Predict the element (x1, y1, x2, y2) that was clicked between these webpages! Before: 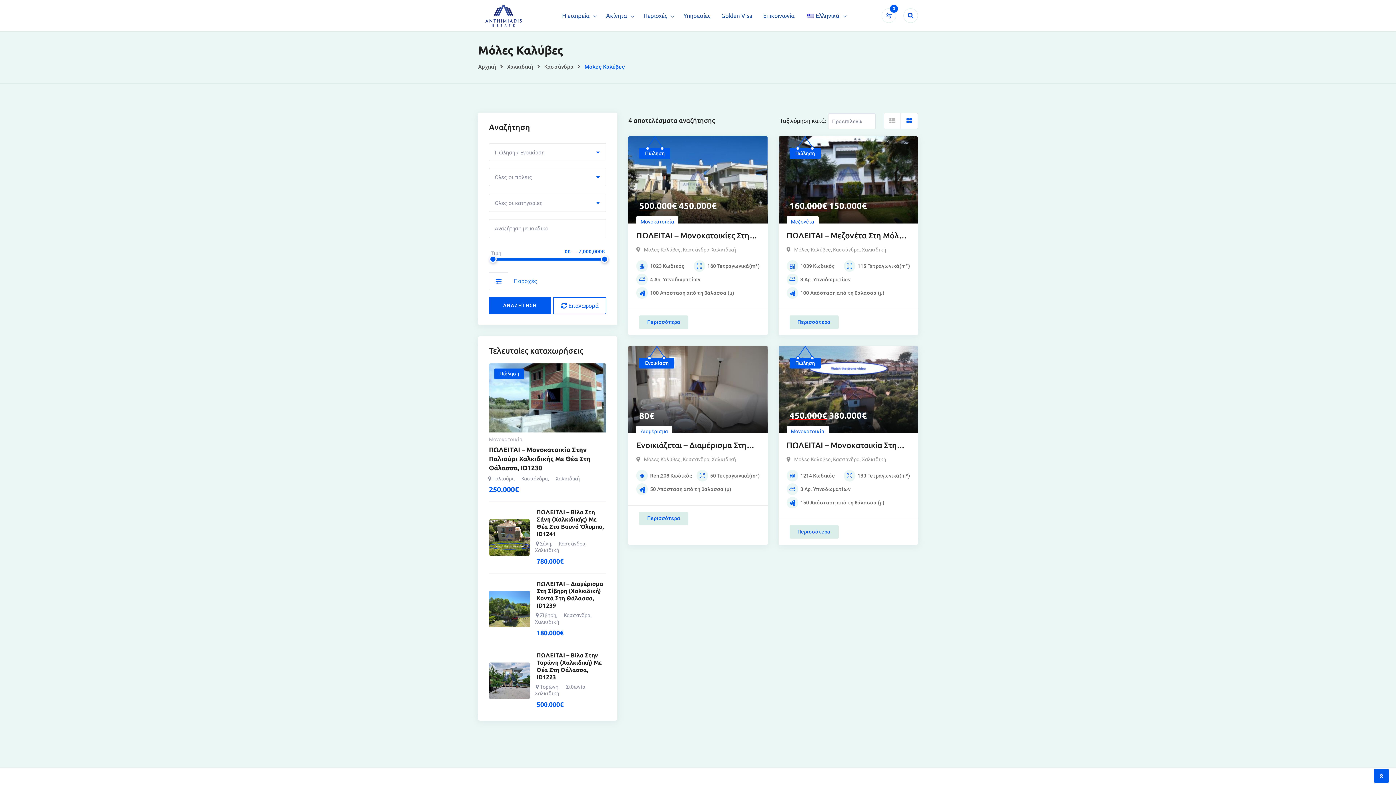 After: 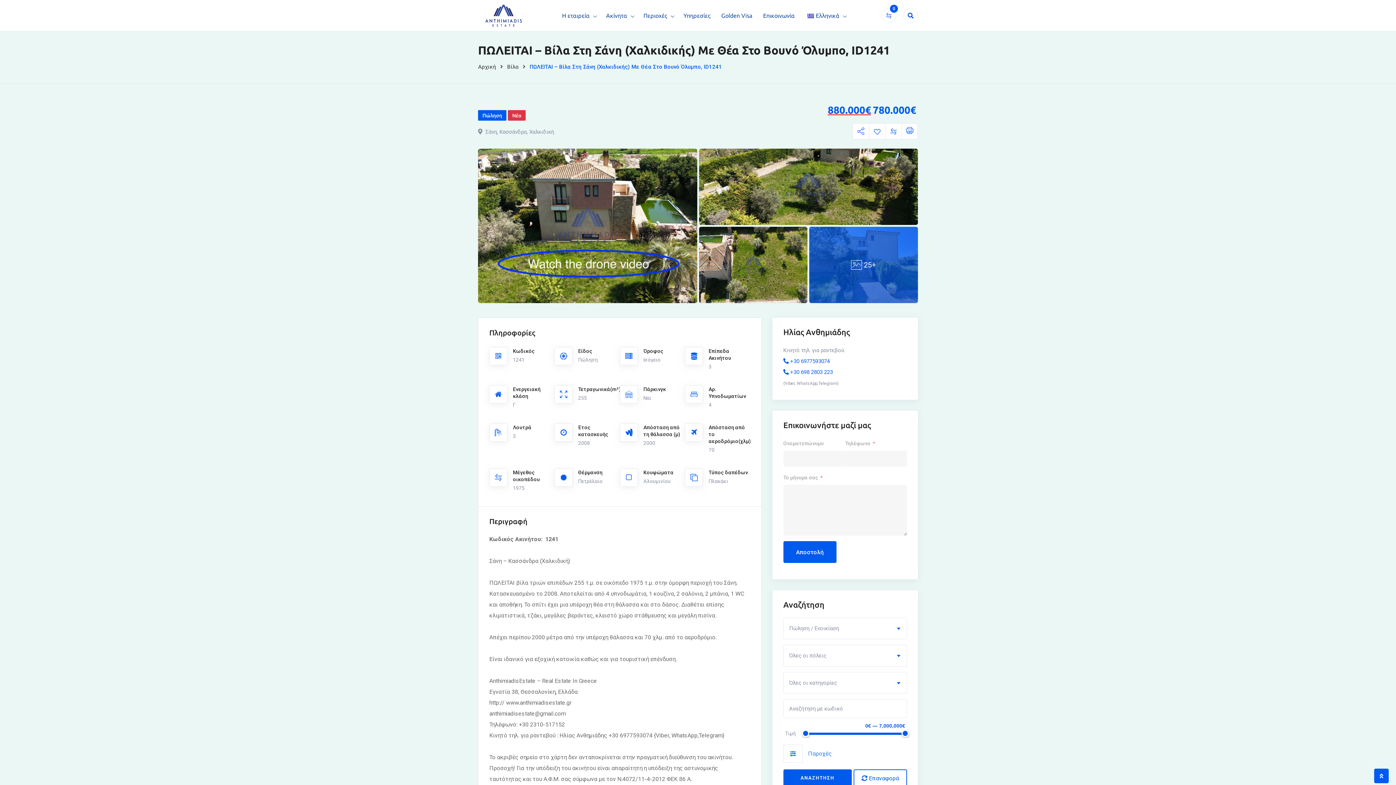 Action: bbox: (536, 508, 606, 537) label: ΠΩΛΕΙΤΑΙ – Βίλα Στη Σάνη (Χαλκιδικής) Με Θέα Στο Βουνό Όλυμπο, ID1241